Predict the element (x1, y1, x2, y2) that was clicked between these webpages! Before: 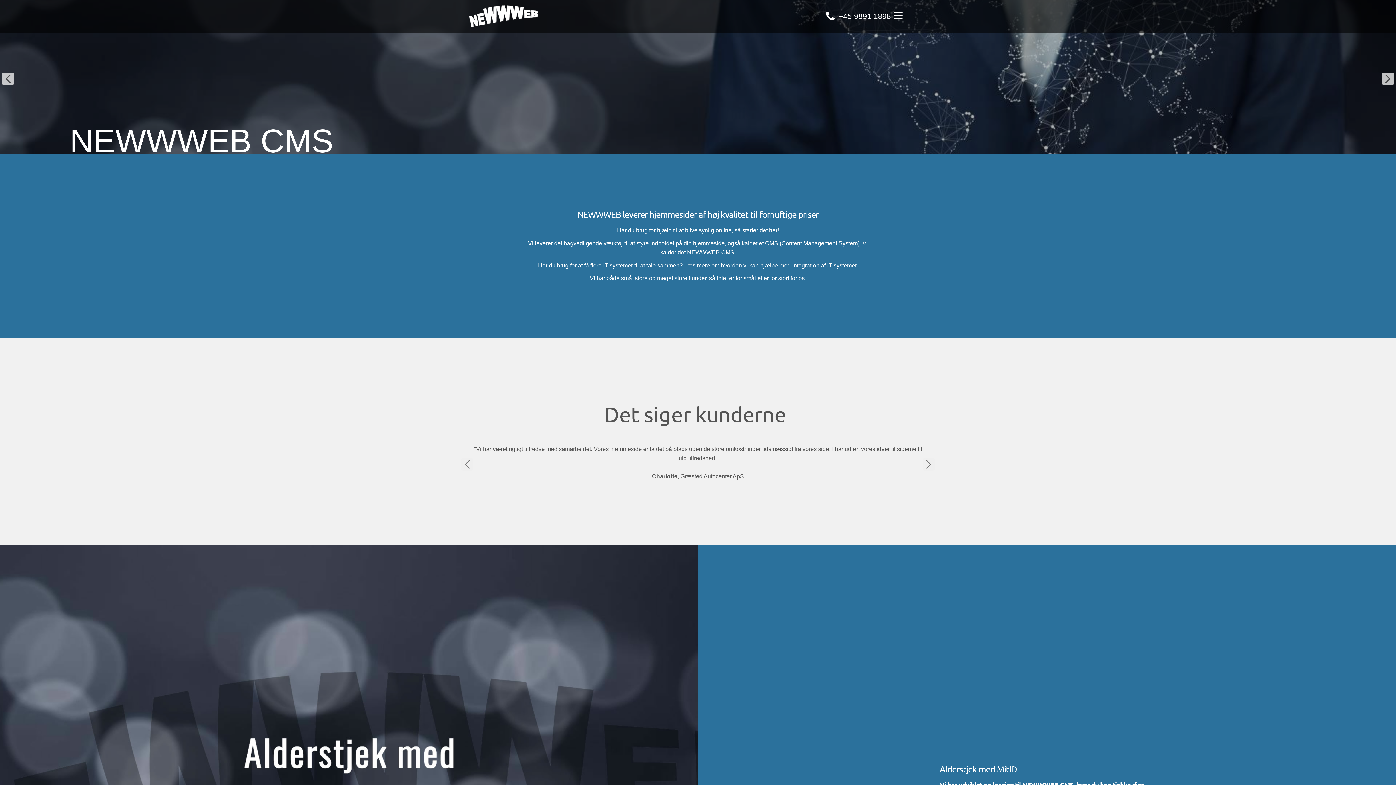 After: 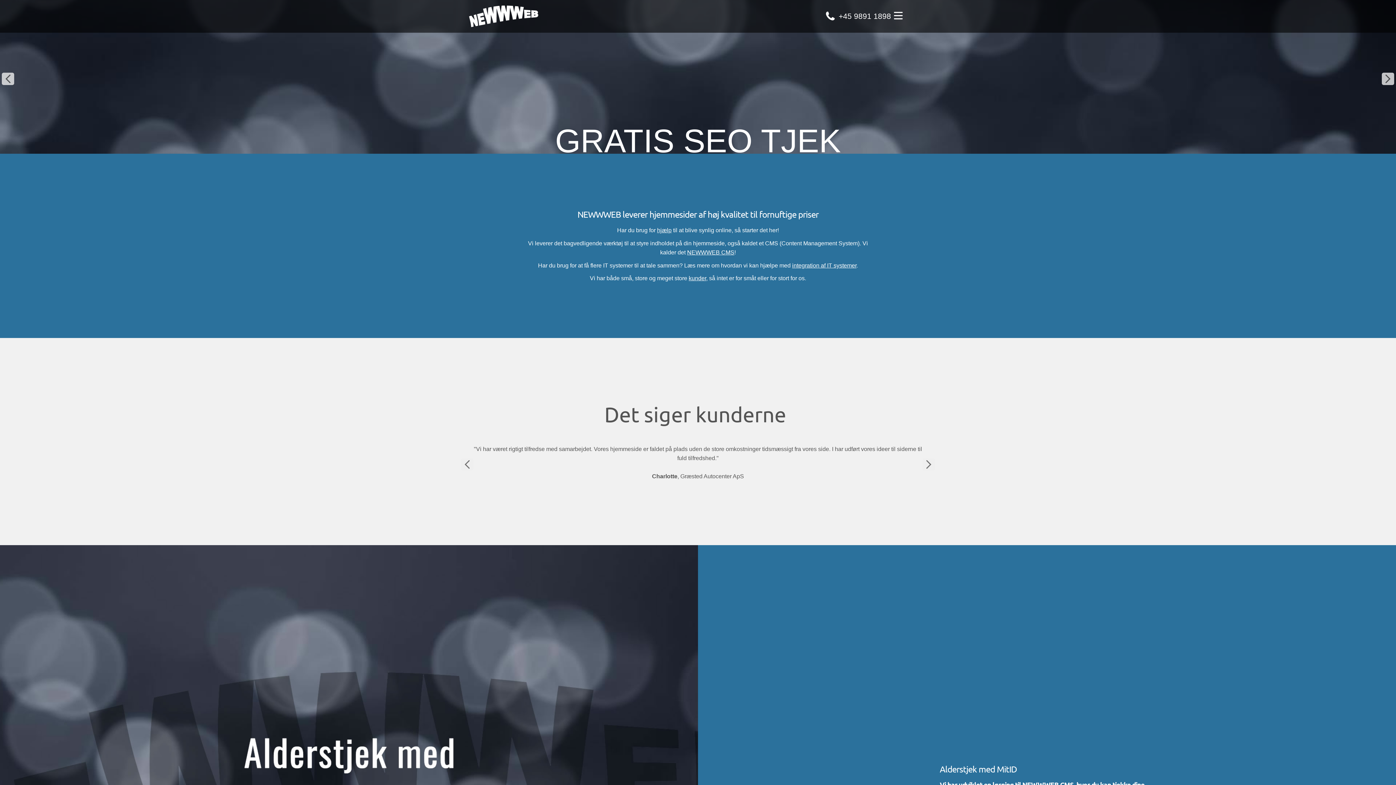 Action: bbox: (826, 5, 891, 27) label:  +45 9891 1898